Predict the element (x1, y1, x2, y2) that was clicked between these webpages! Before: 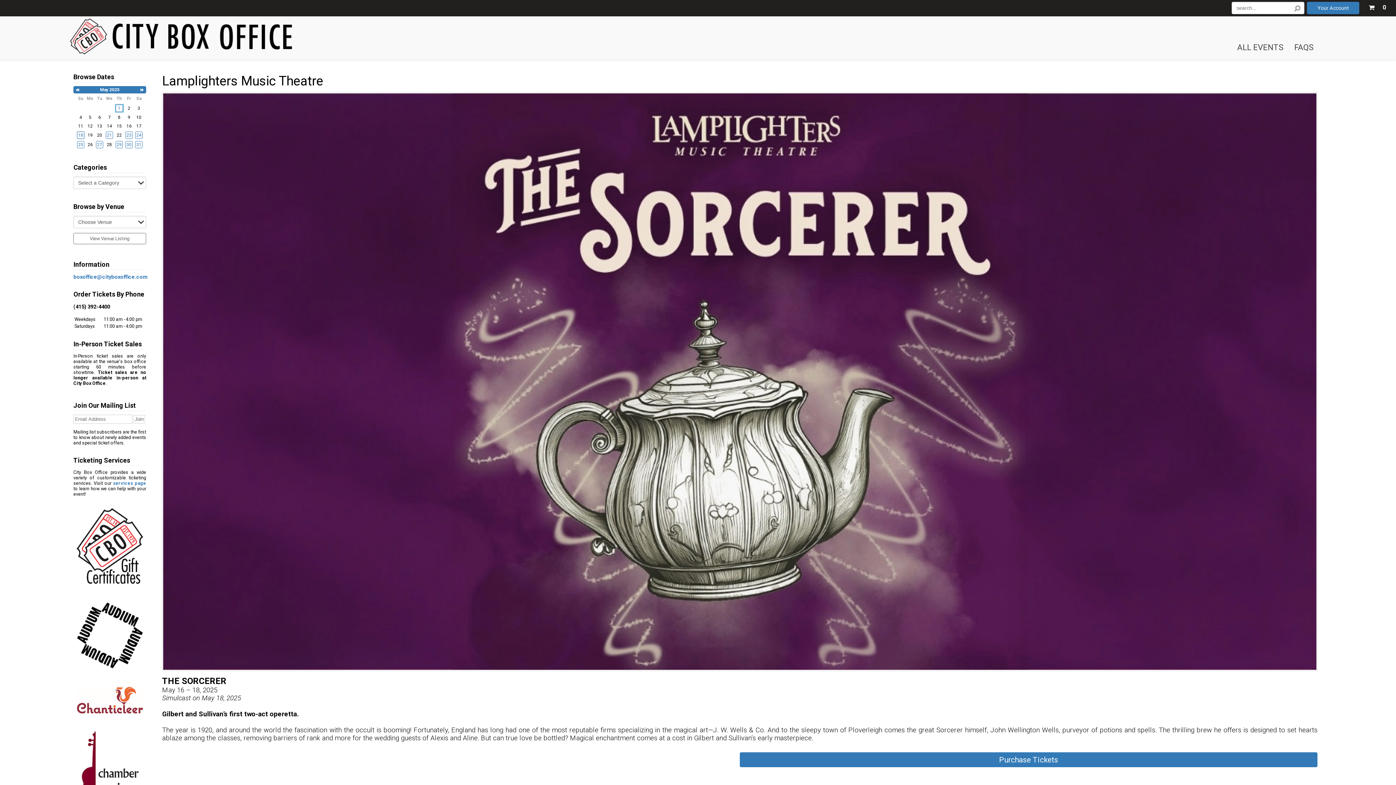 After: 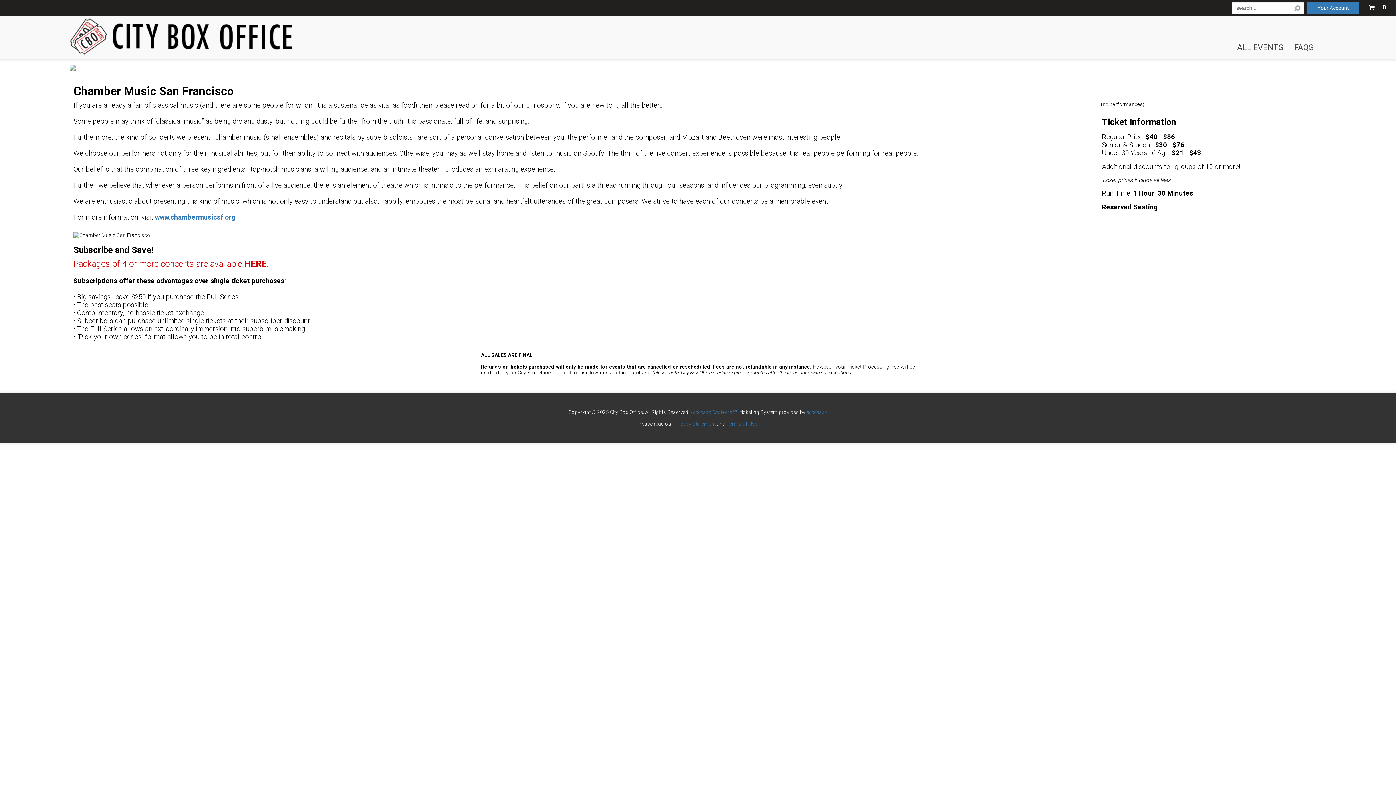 Action: bbox: (69, 724, 149, 830)